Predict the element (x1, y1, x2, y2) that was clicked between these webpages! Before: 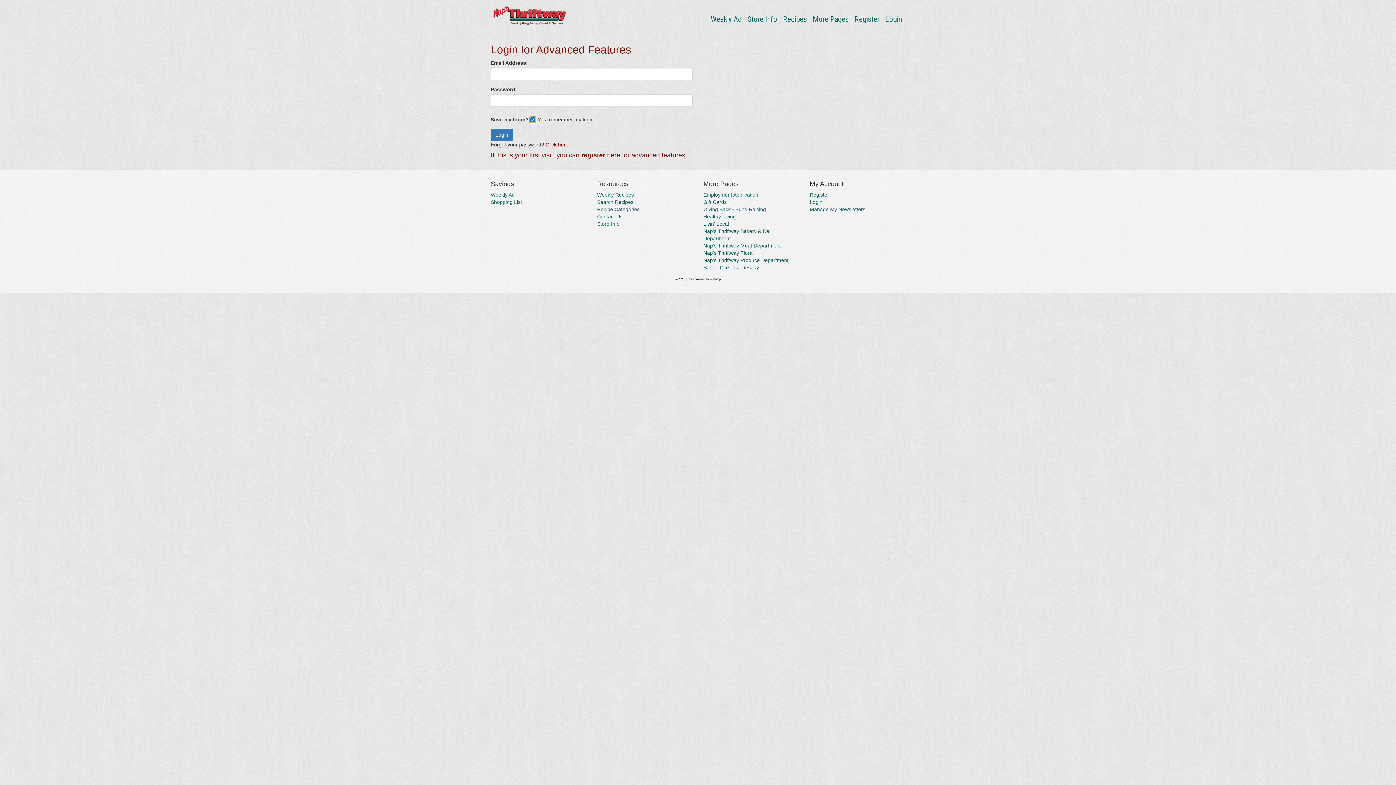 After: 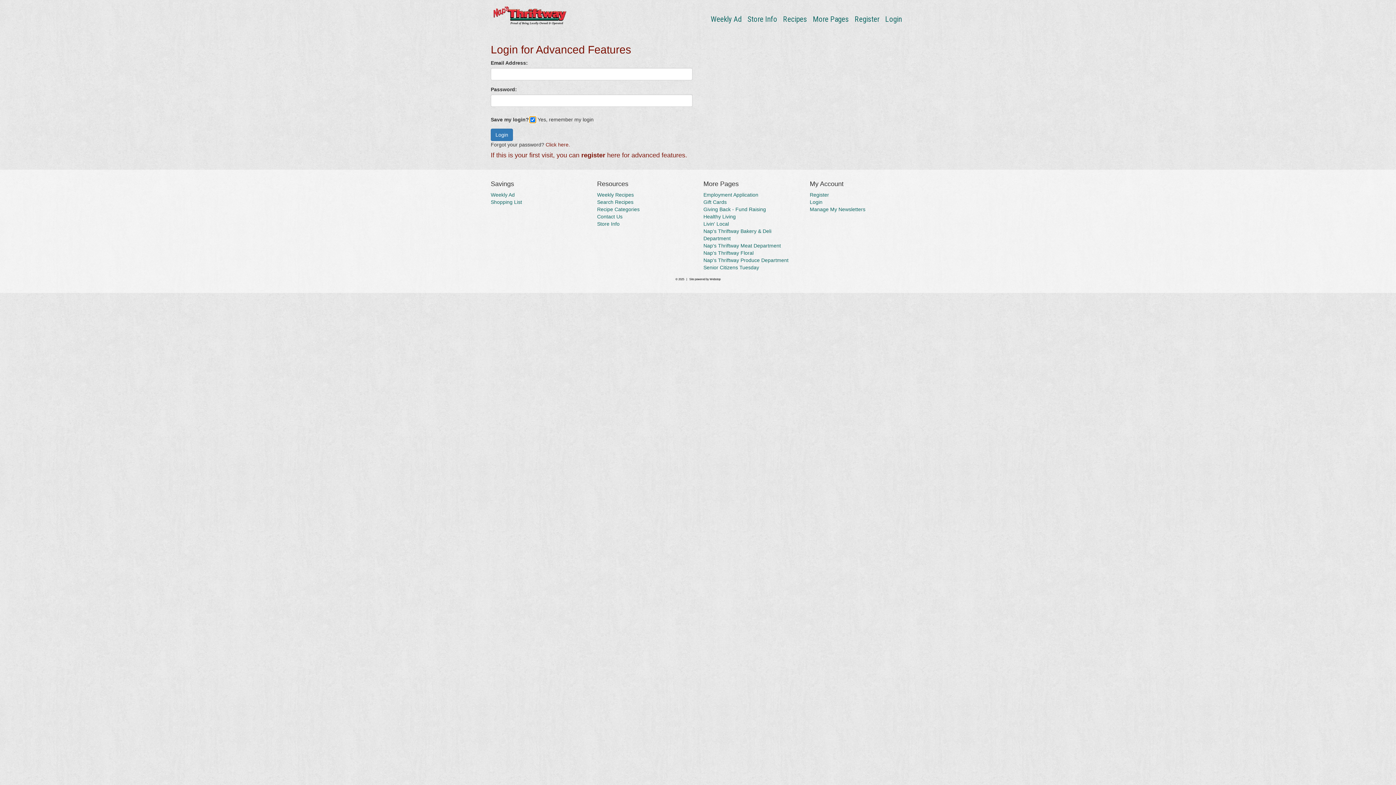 Action: bbox: (810, 206, 865, 212) label: Manage My Newsletters